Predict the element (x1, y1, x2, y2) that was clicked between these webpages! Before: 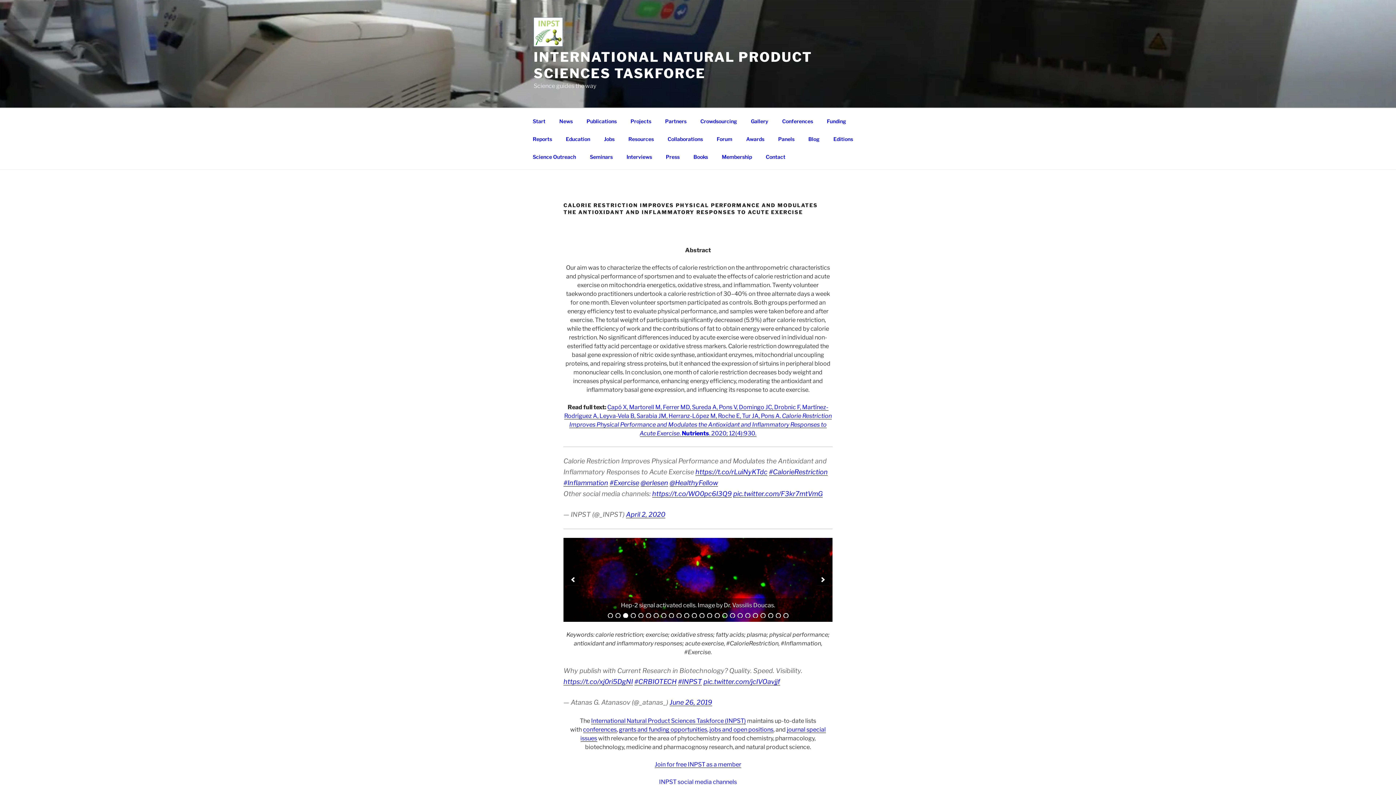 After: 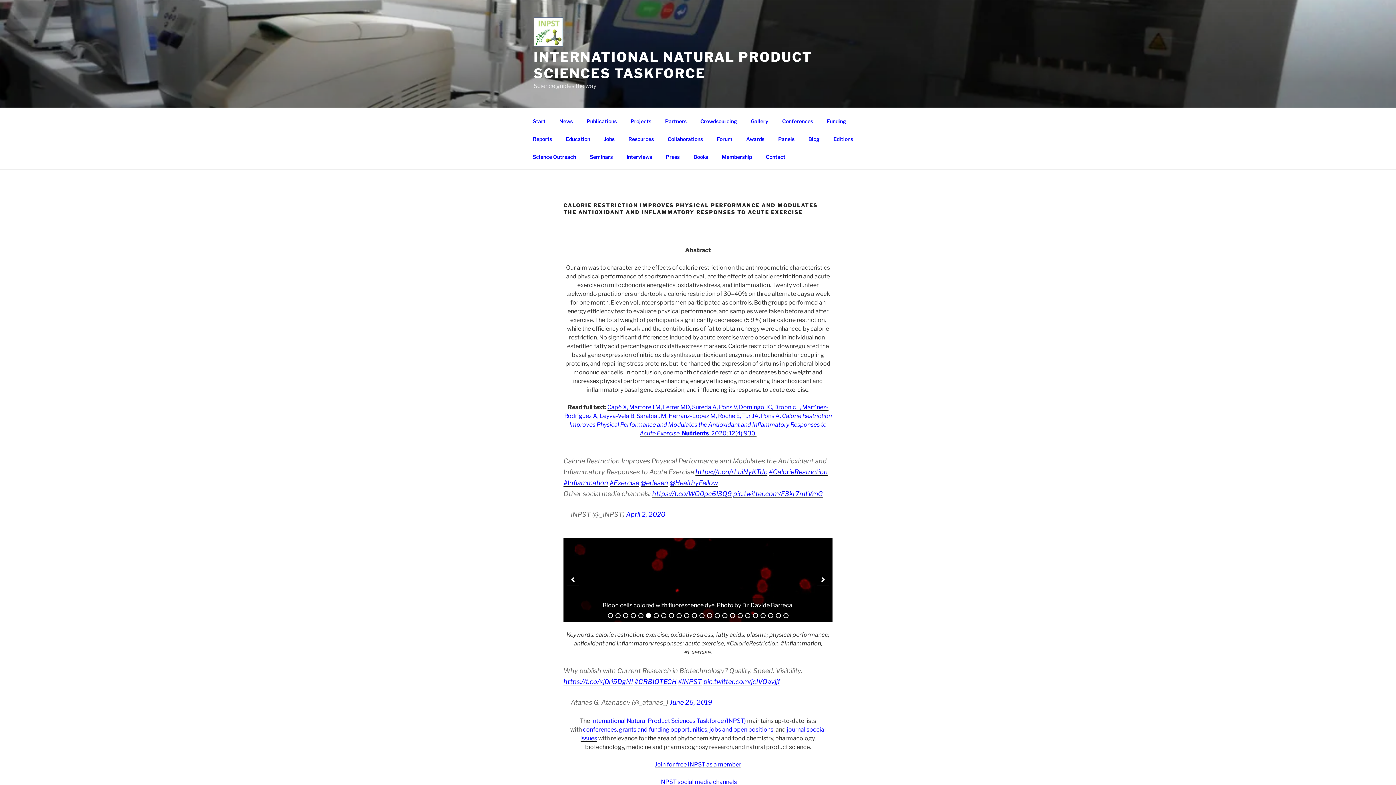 Action: bbox: (646, 613, 651, 618) label: 6